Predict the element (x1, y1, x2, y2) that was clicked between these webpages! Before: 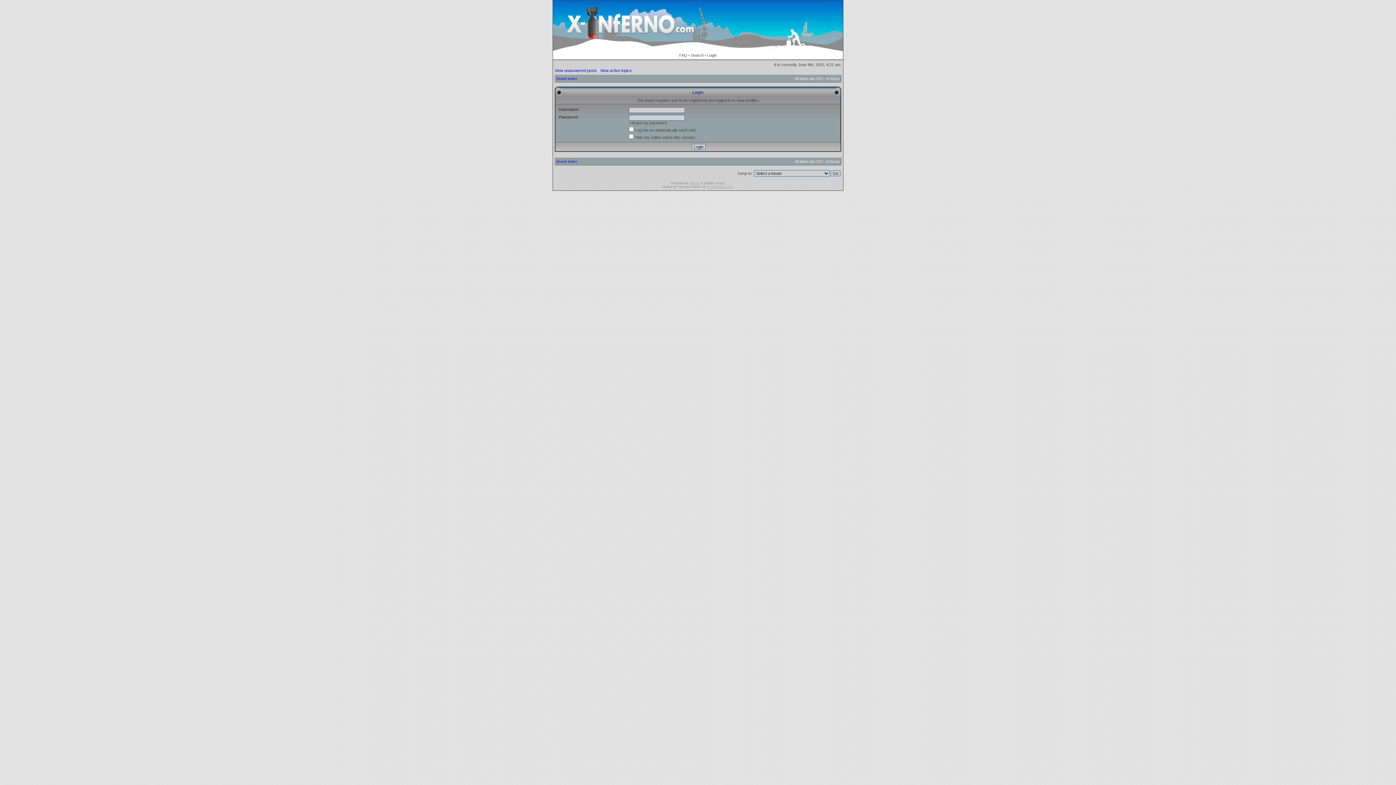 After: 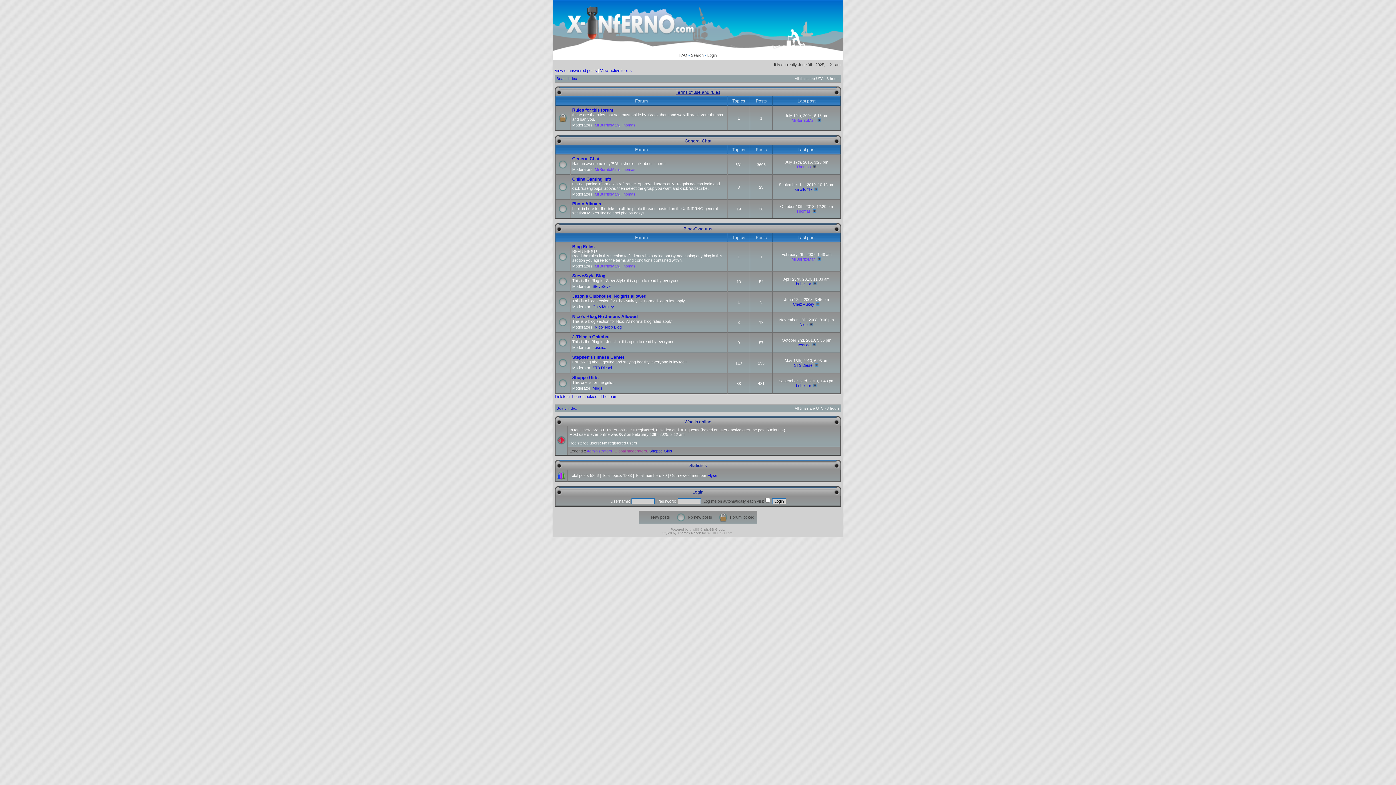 Action: bbox: (560, 38, 697, 42)